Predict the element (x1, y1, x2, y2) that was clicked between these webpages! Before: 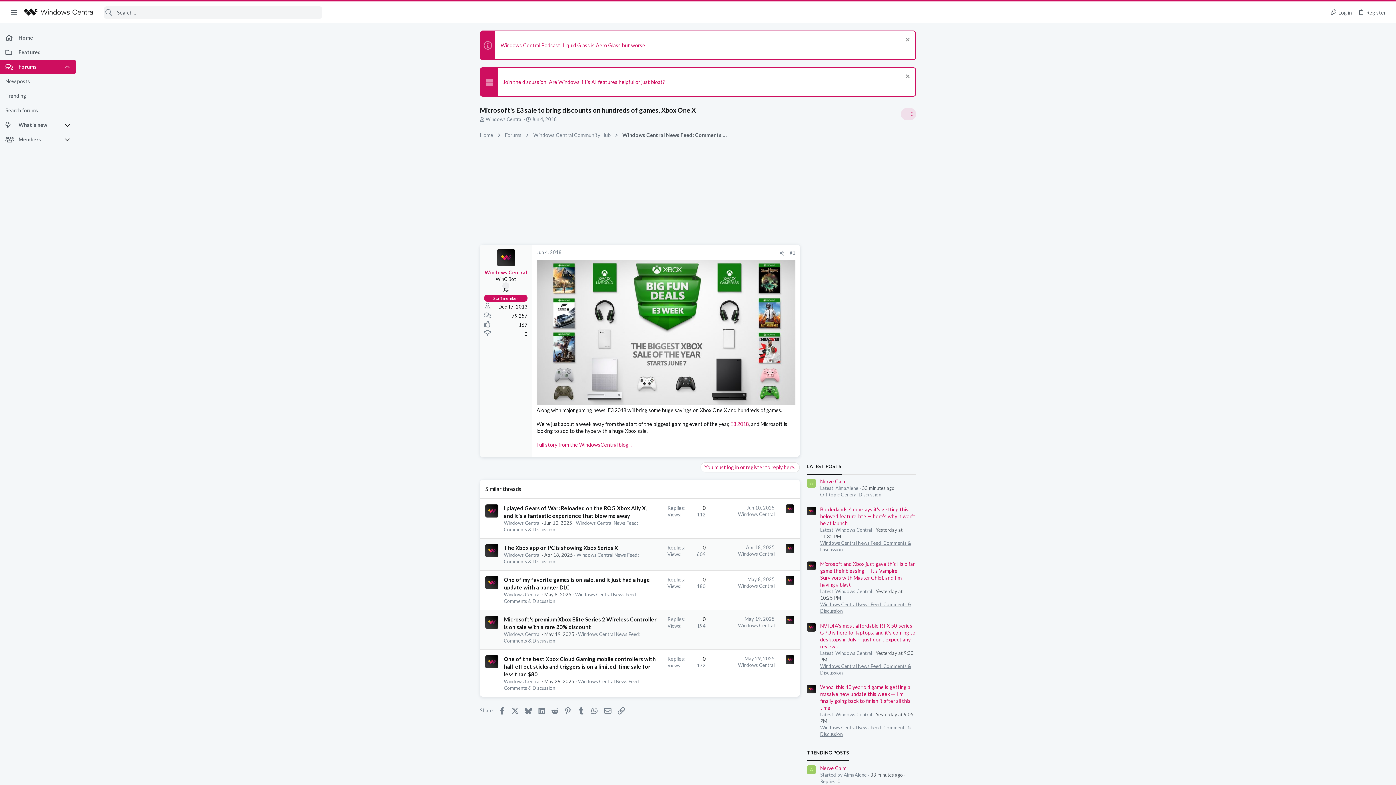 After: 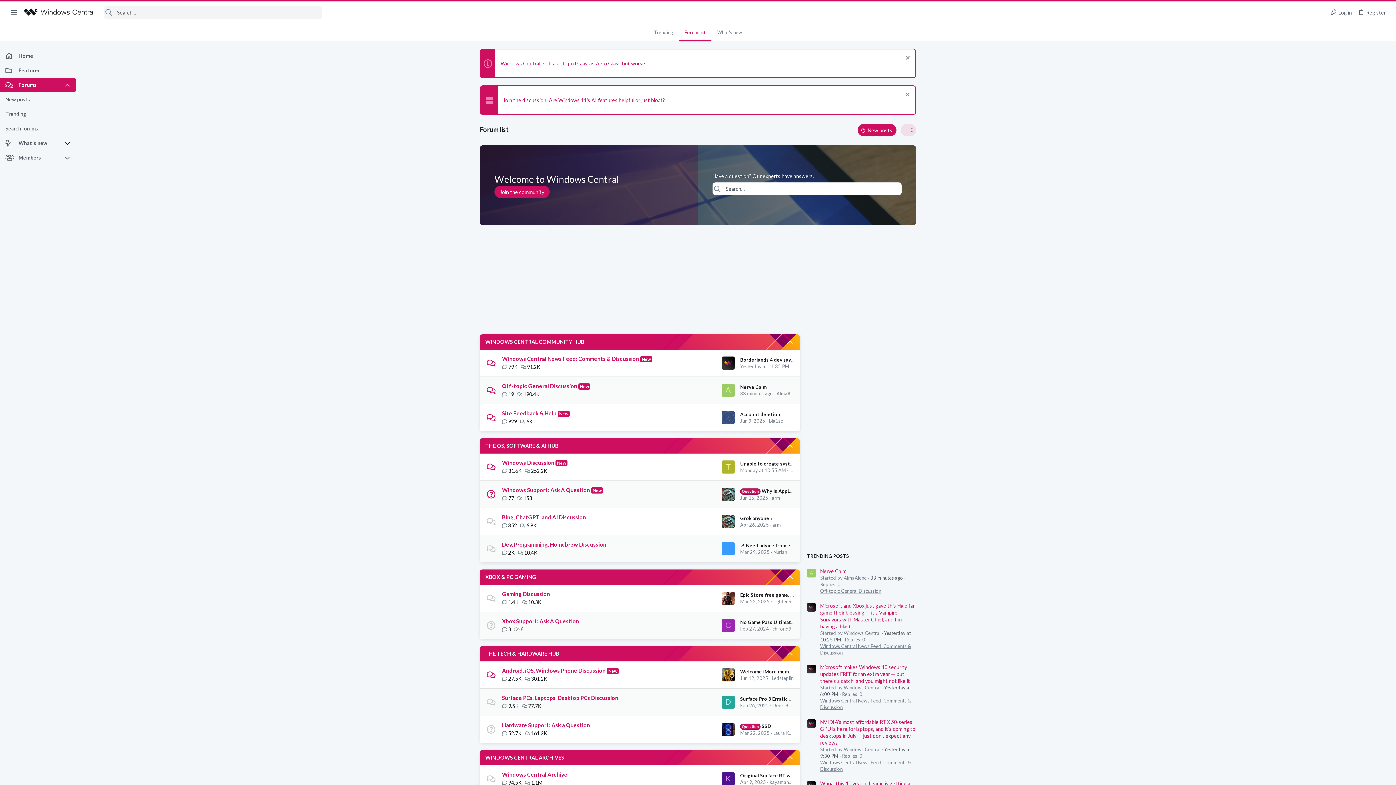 Action: bbox: (0, 30, 75, 45) label: Home